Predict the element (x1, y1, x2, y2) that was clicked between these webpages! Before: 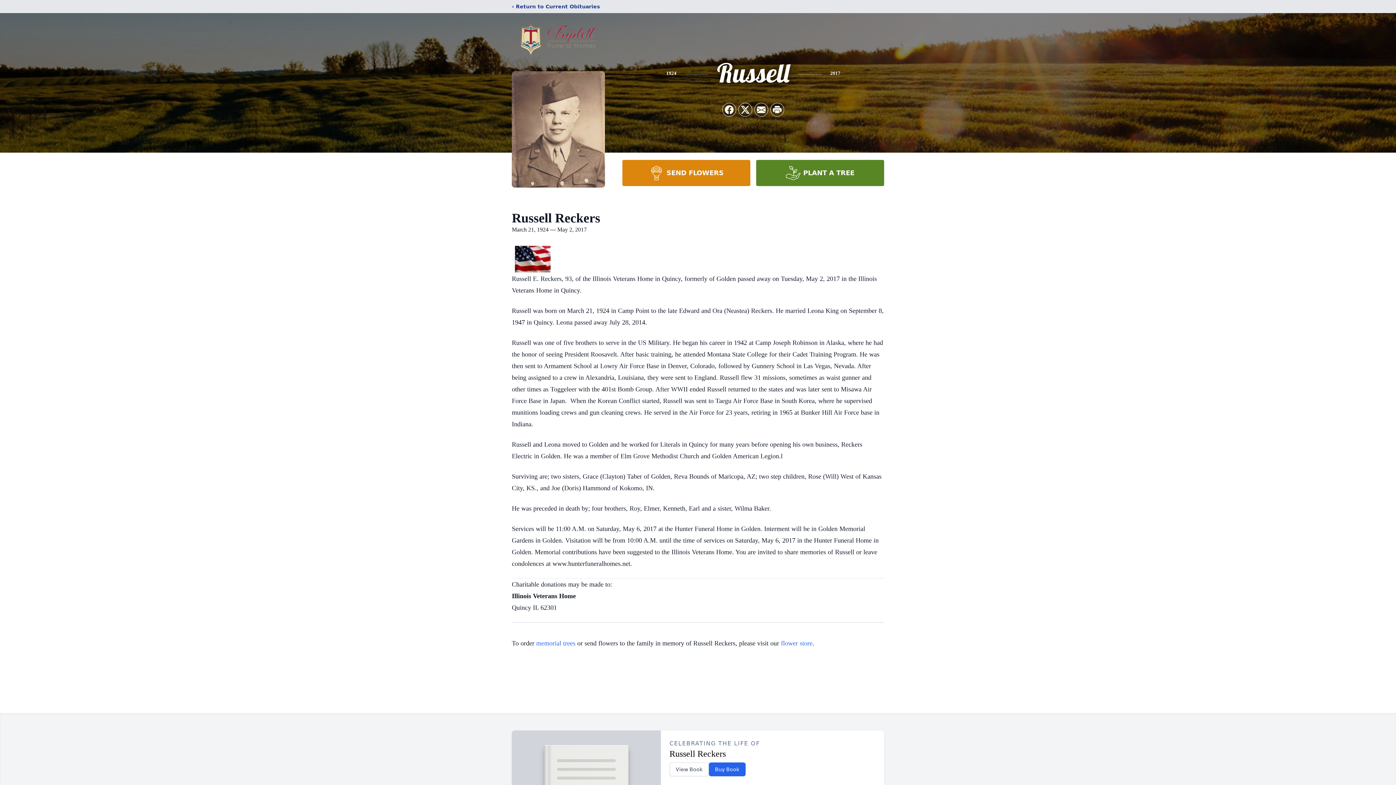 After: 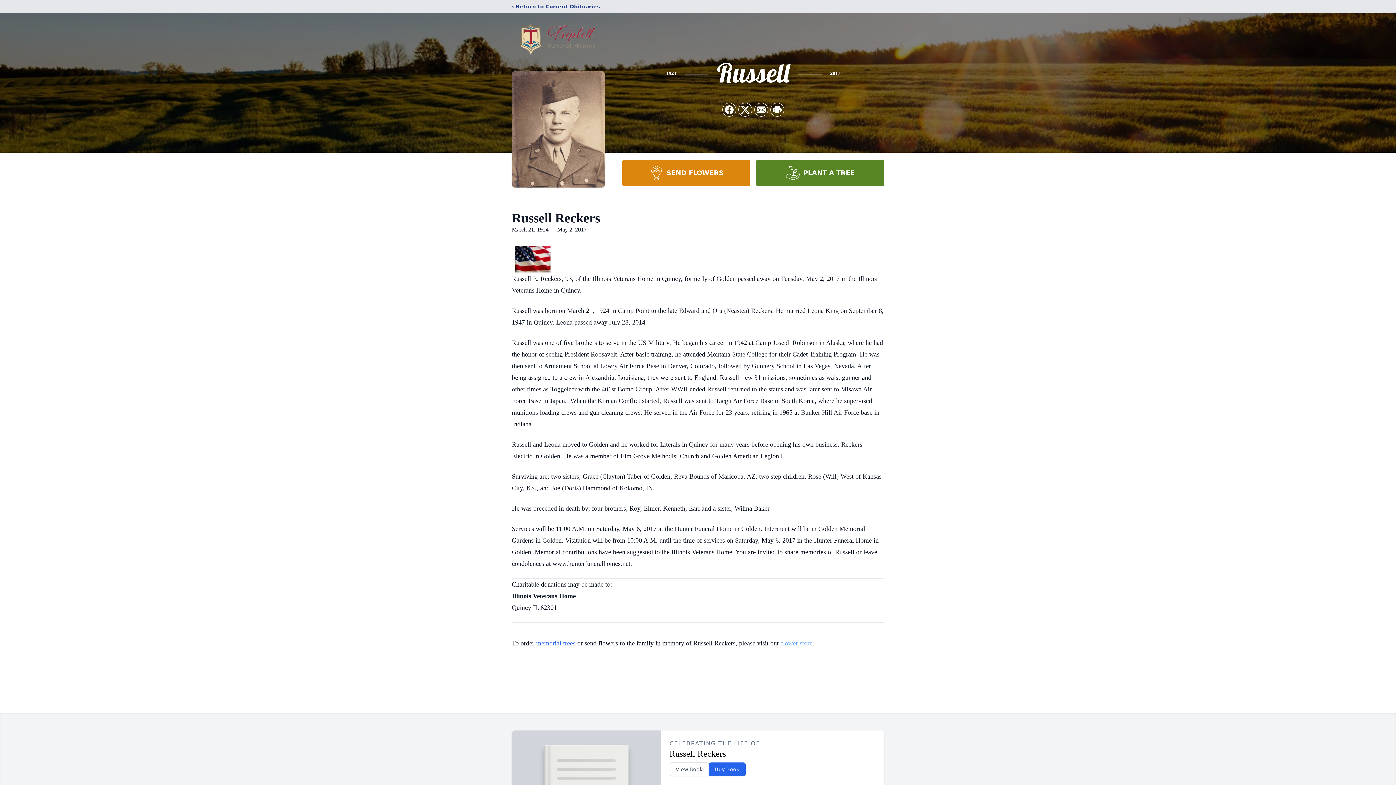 Action: bbox: (781, 640, 812, 647) label: flower store